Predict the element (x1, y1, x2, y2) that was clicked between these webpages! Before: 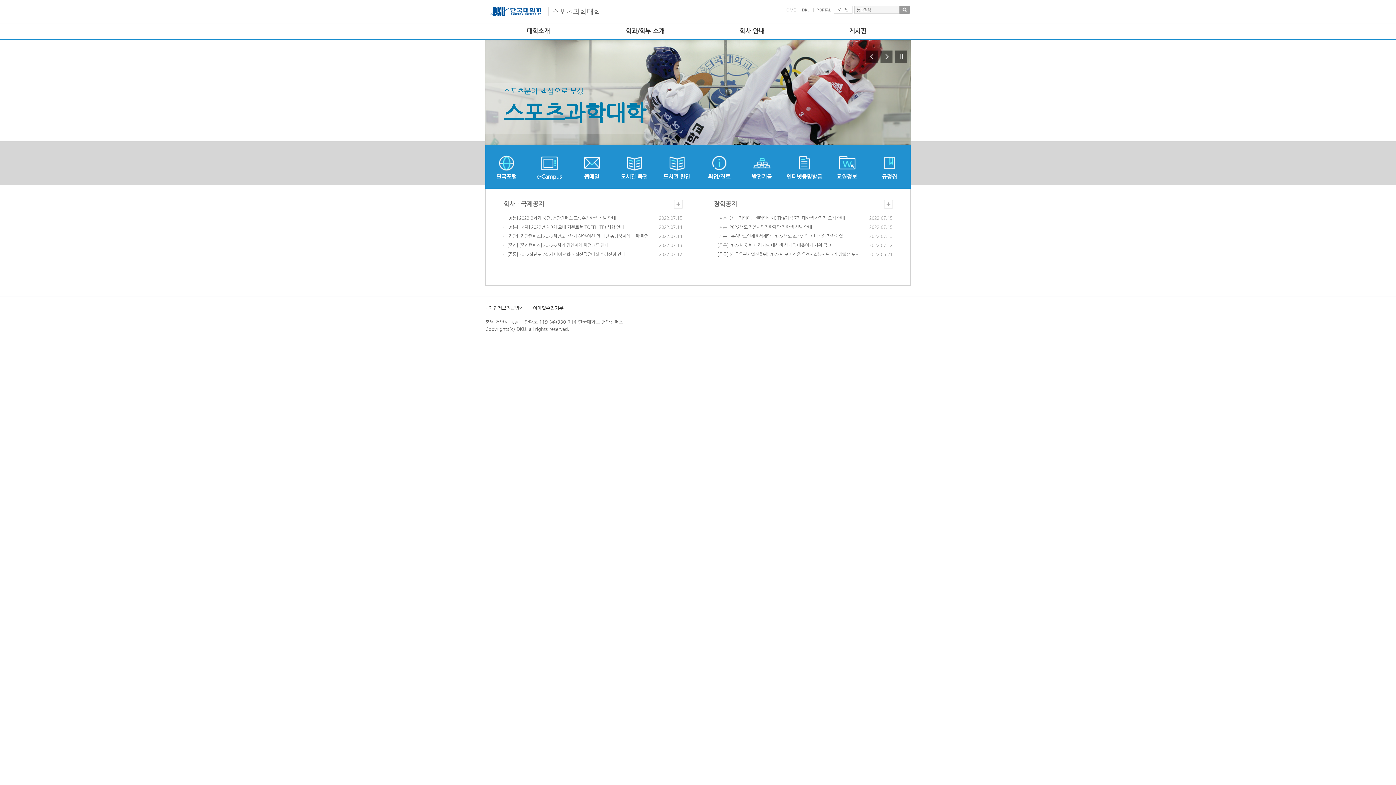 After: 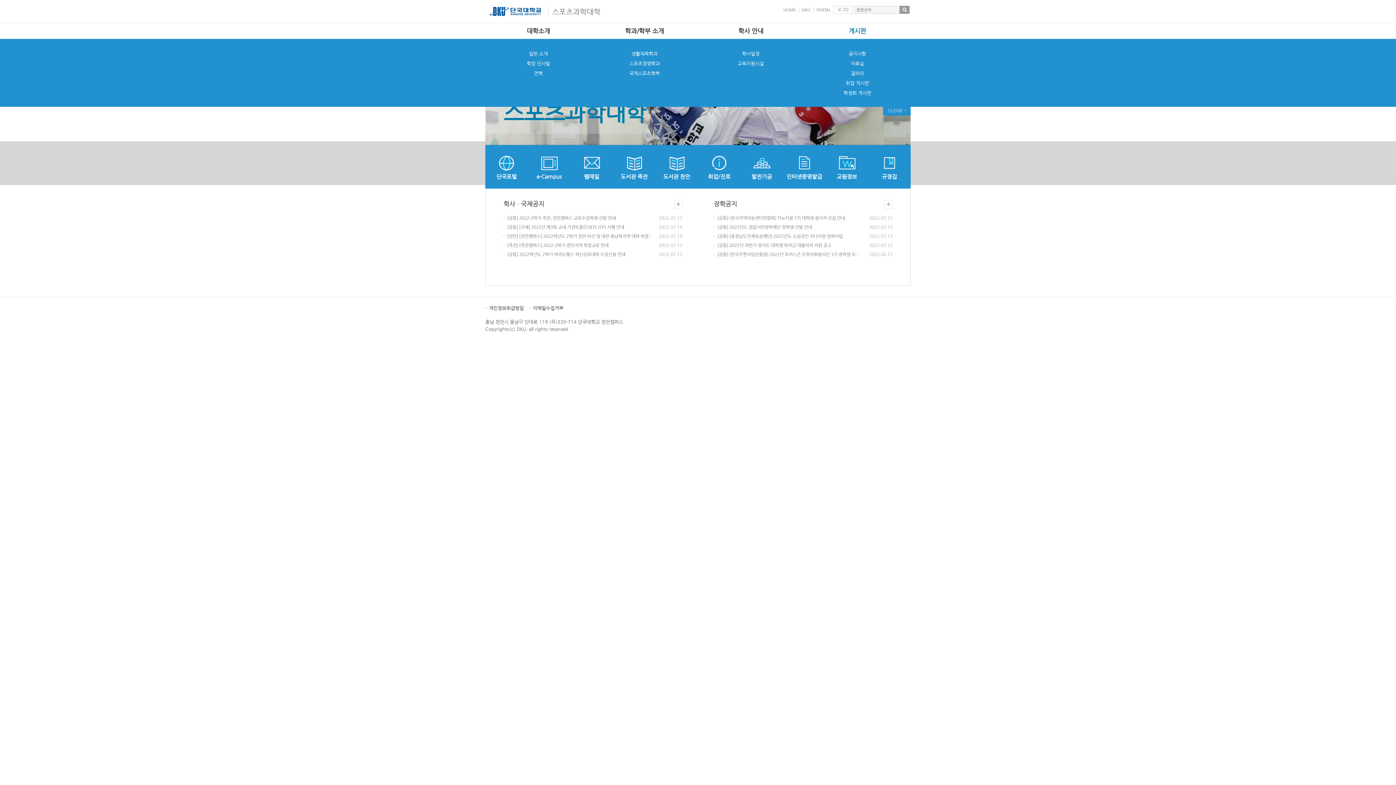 Action: label: 게시판 bbox: (805, 22, 910, 38)